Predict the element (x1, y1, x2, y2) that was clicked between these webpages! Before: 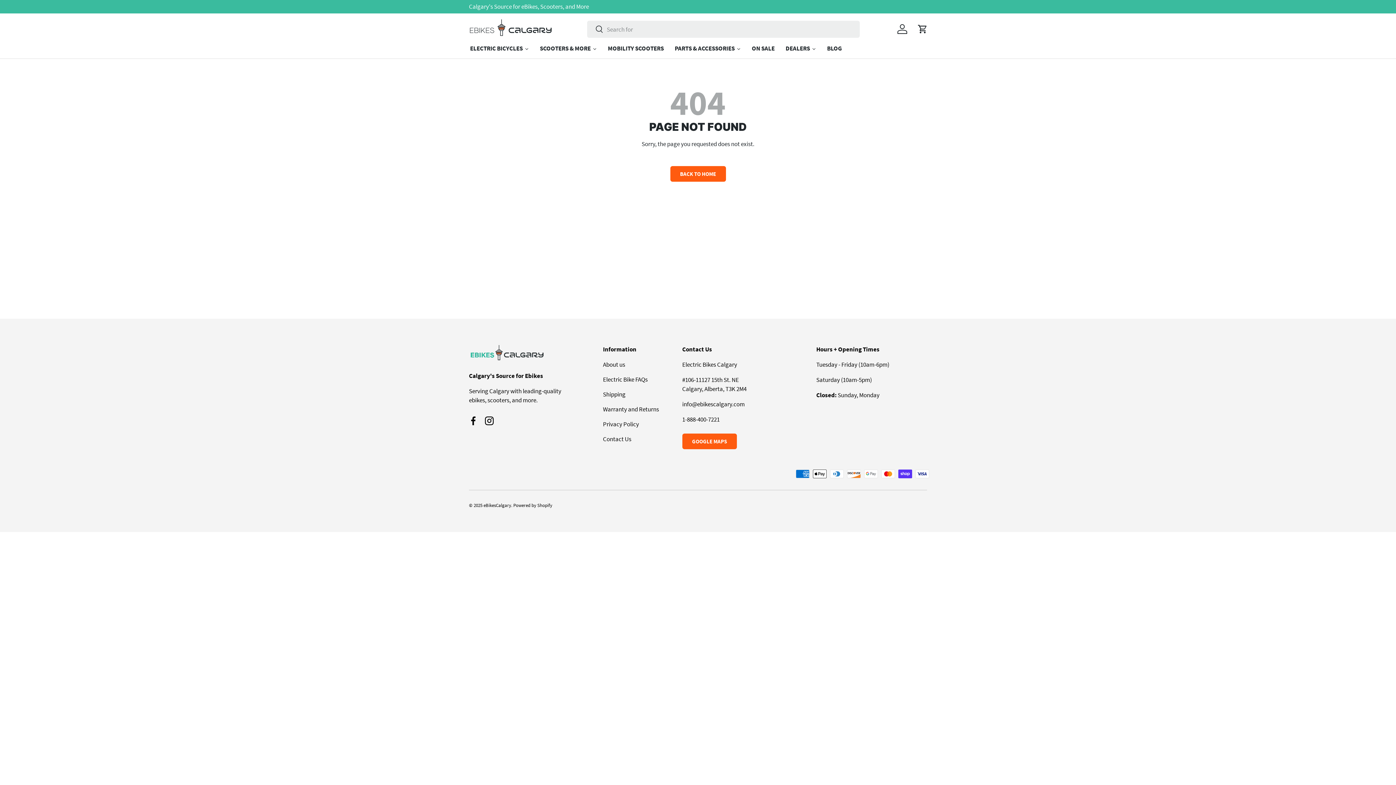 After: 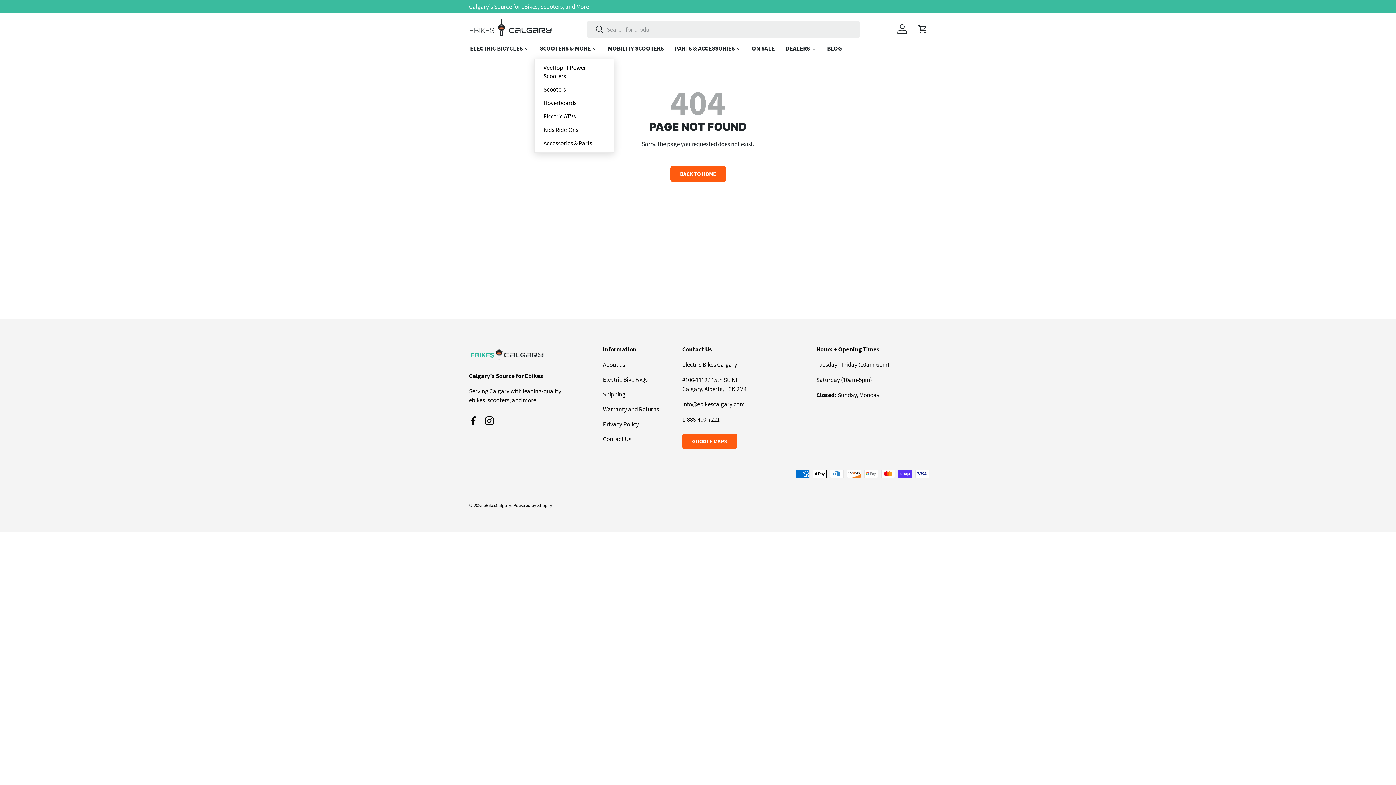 Action: label: SCOOTERS & MORE bbox: (534, 44, 602, 58)